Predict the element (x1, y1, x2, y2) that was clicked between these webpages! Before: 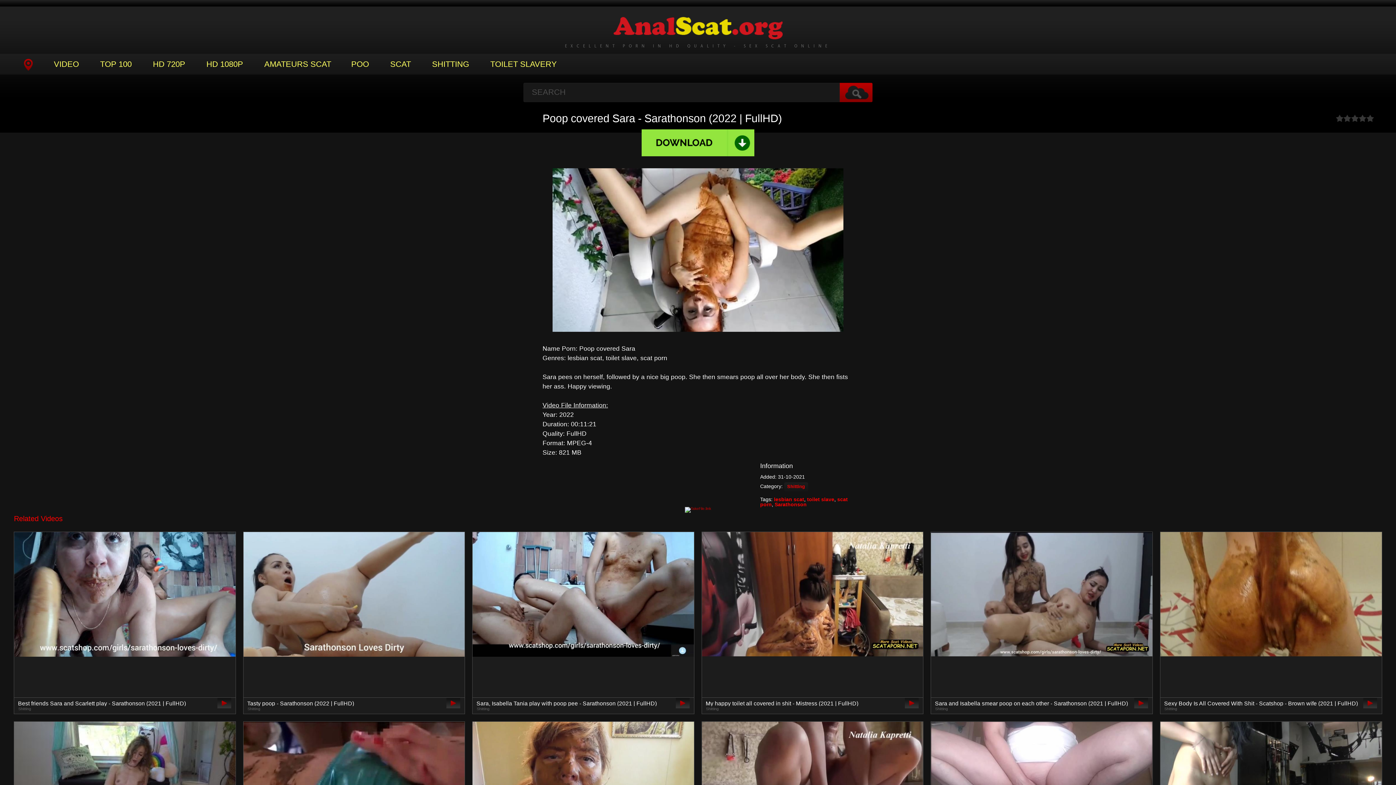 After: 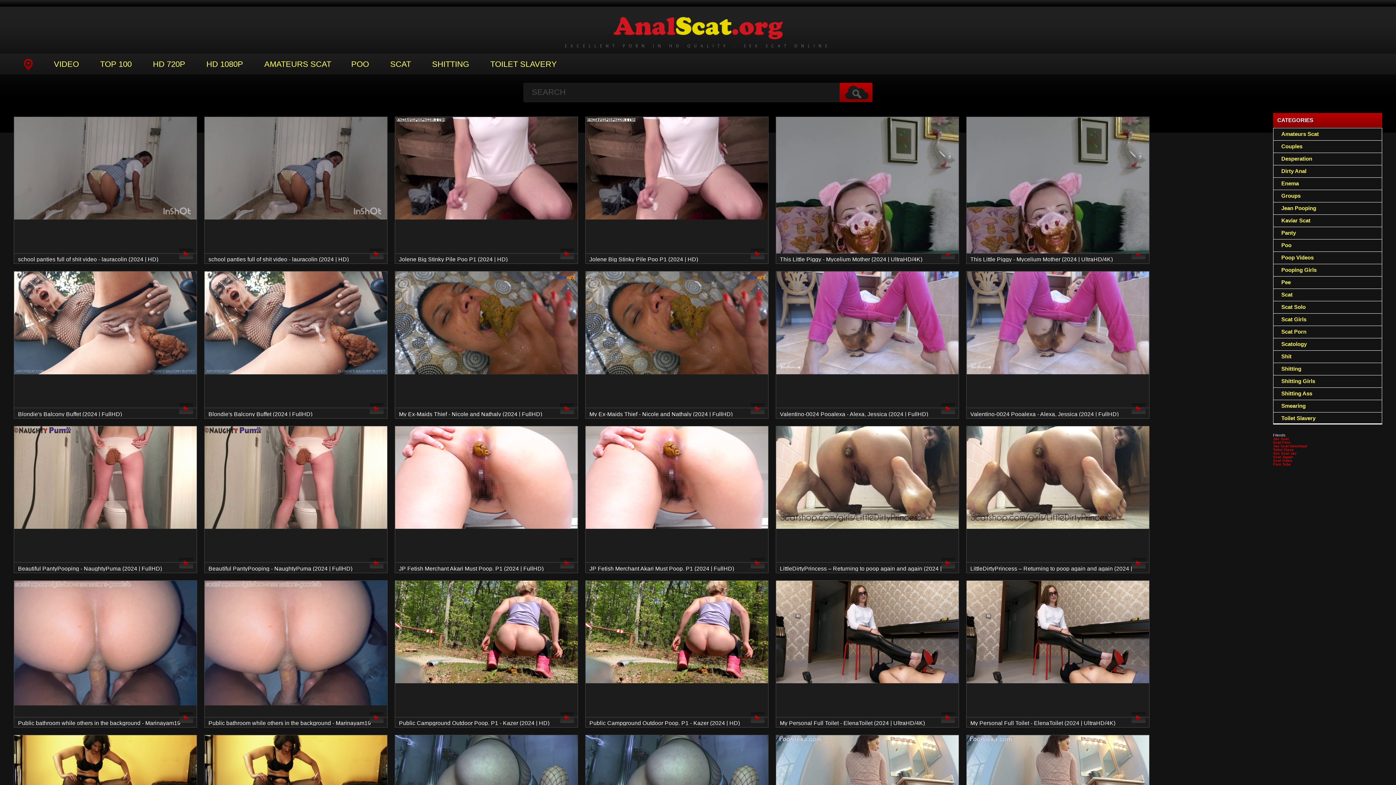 Action: bbox: (774, 496, 804, 502) label: lesbian scat